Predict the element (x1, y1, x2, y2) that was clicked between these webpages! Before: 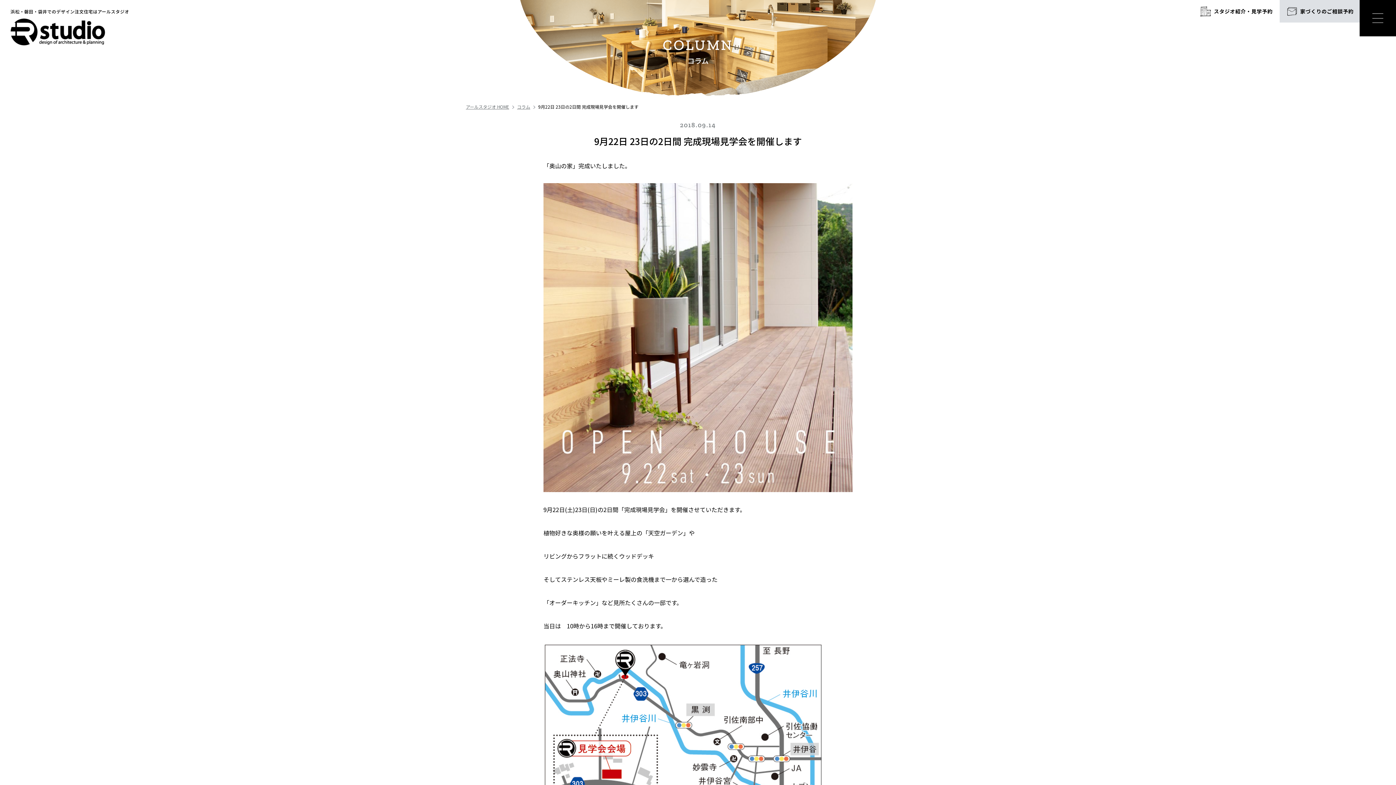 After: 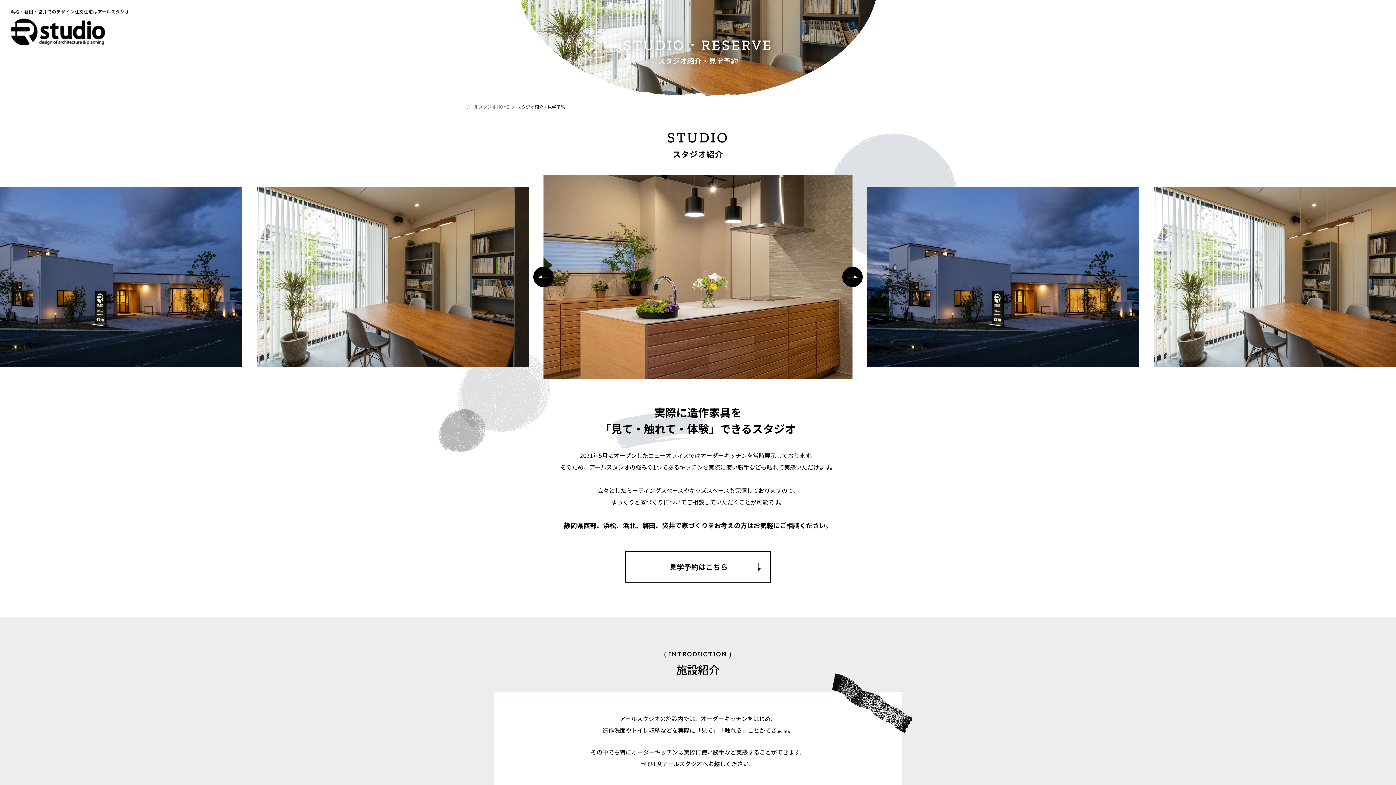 Action: label: スタジオ紹介・見学予約 bbox: (1192, 0, 1280, 22)